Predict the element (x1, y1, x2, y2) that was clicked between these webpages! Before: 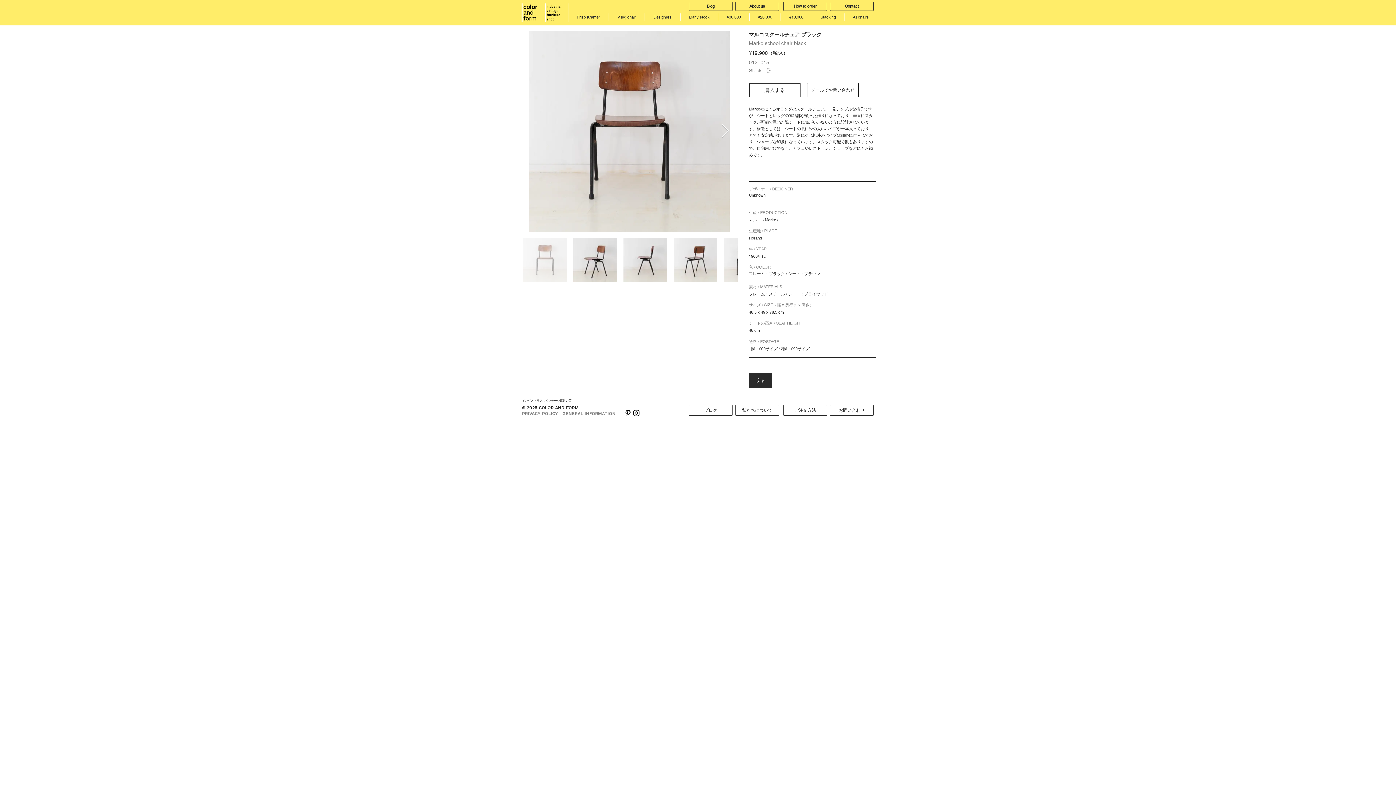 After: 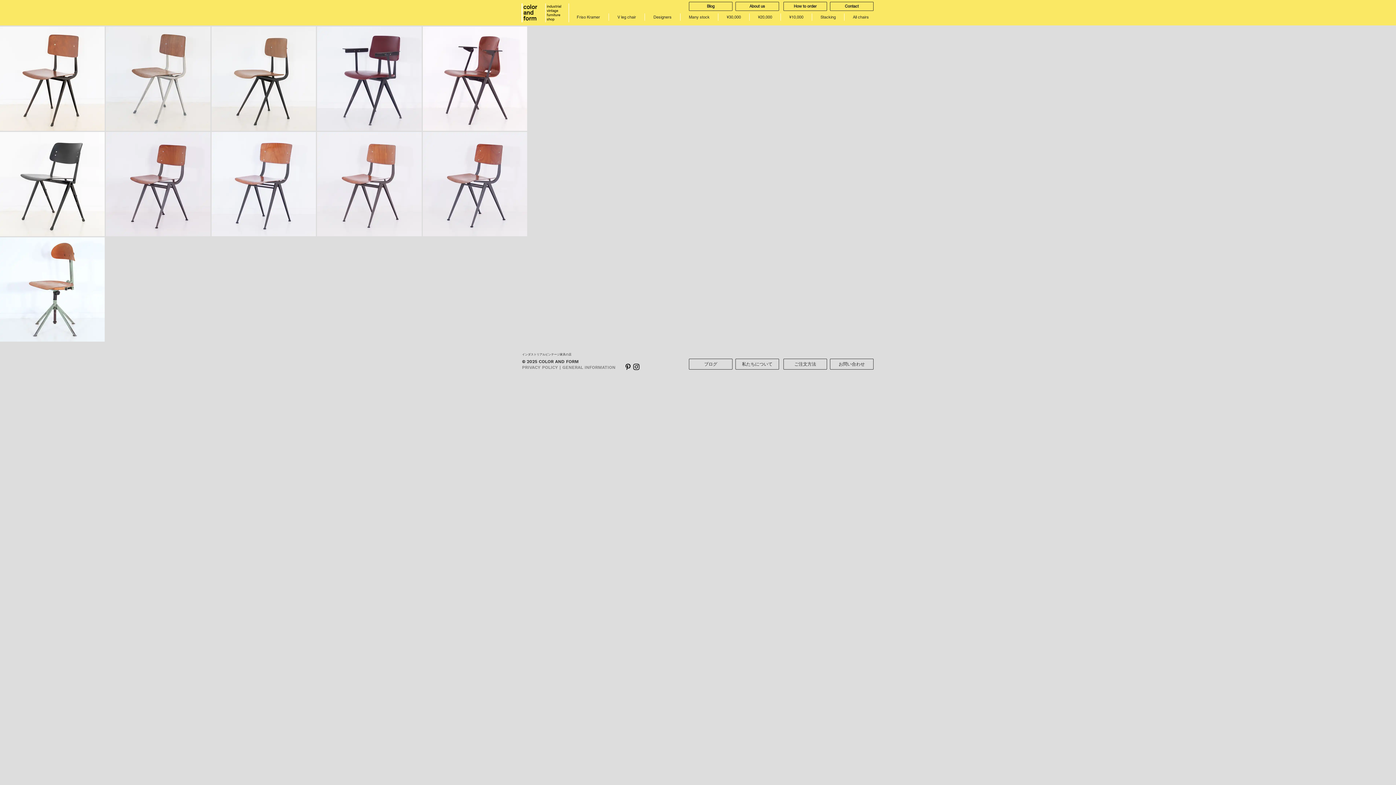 Action: bbox: (718, 13, 749, 20) label: ¥30,000